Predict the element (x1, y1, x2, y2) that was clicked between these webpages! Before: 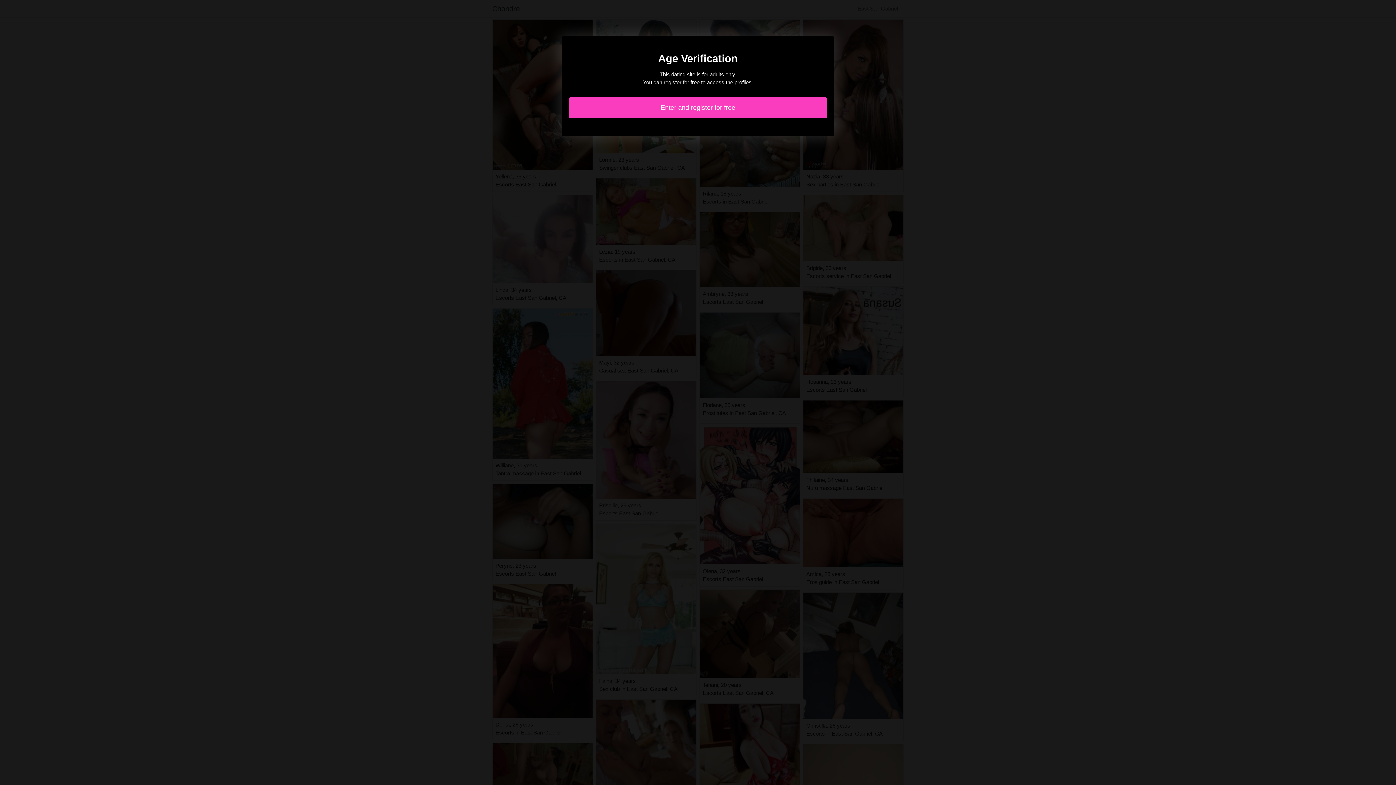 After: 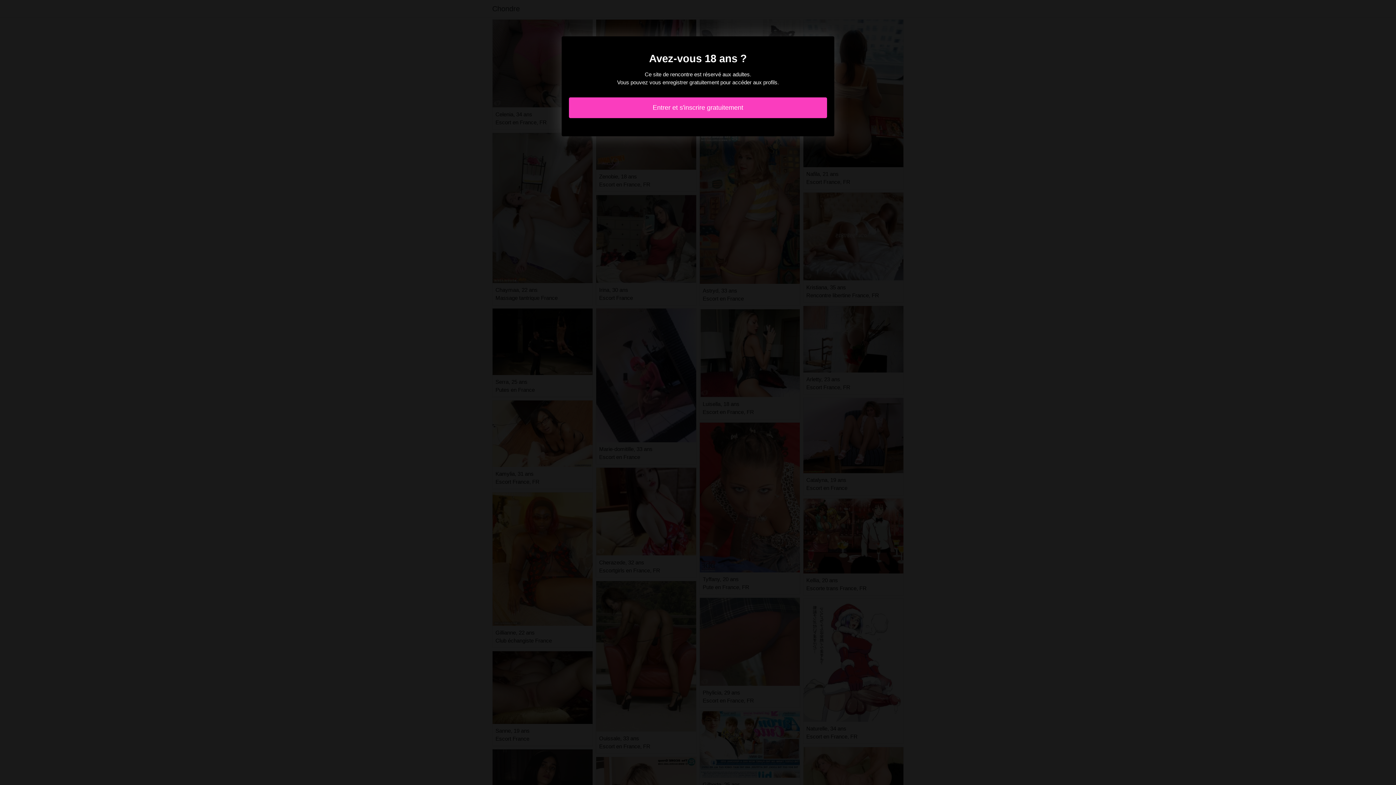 Action: label: Enter and register for free bbox: (569, 97, 827, 118)